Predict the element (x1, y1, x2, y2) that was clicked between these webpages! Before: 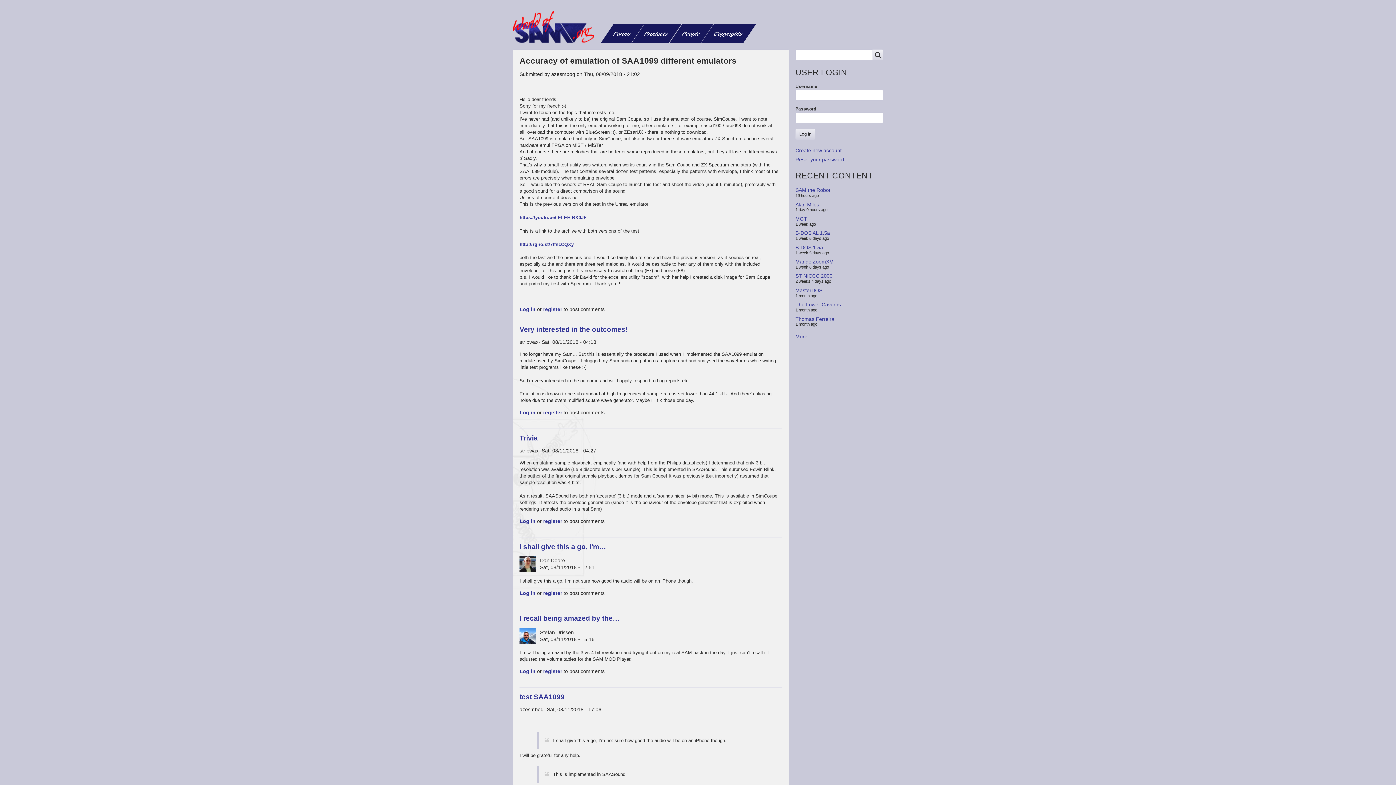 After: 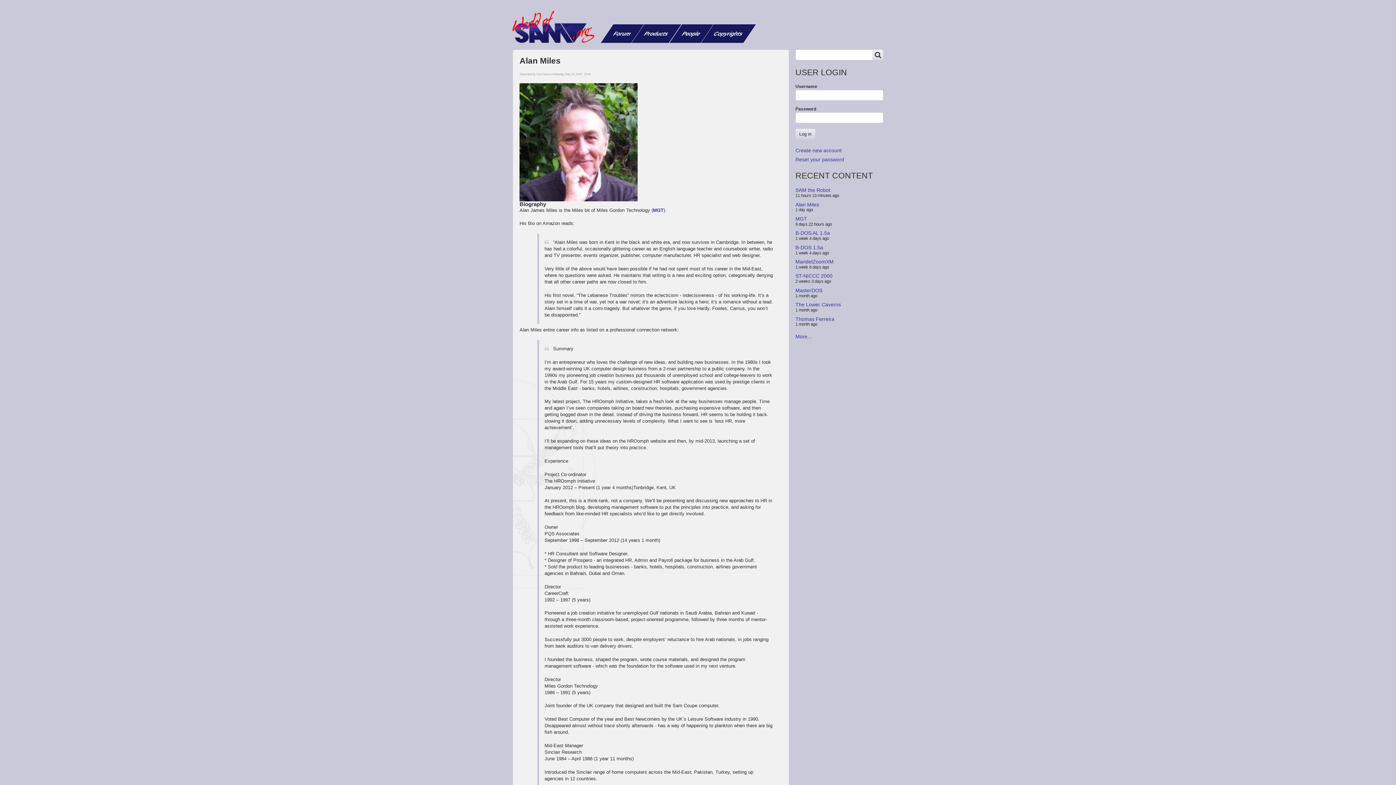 Action: bbox: (795, 200, 819, 208) label: Alan Miles